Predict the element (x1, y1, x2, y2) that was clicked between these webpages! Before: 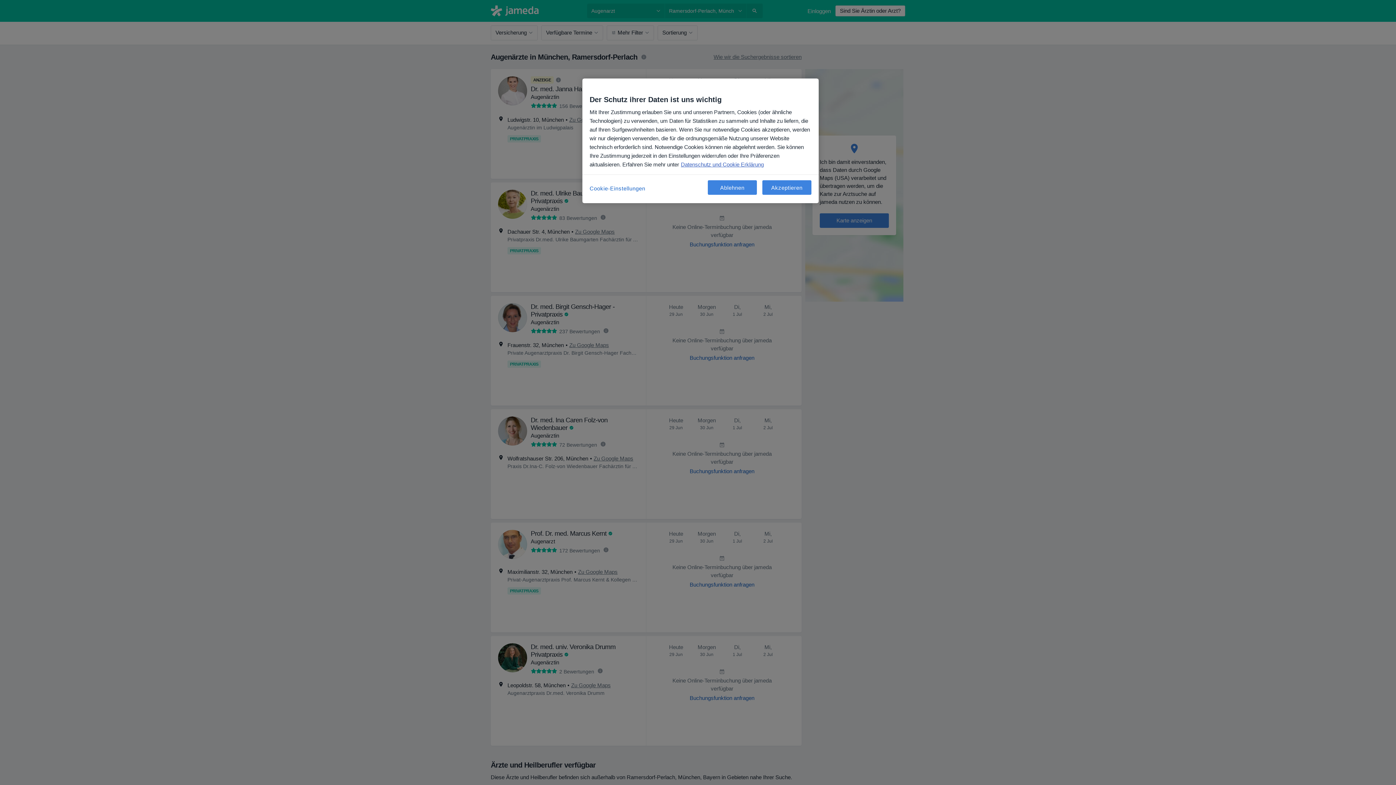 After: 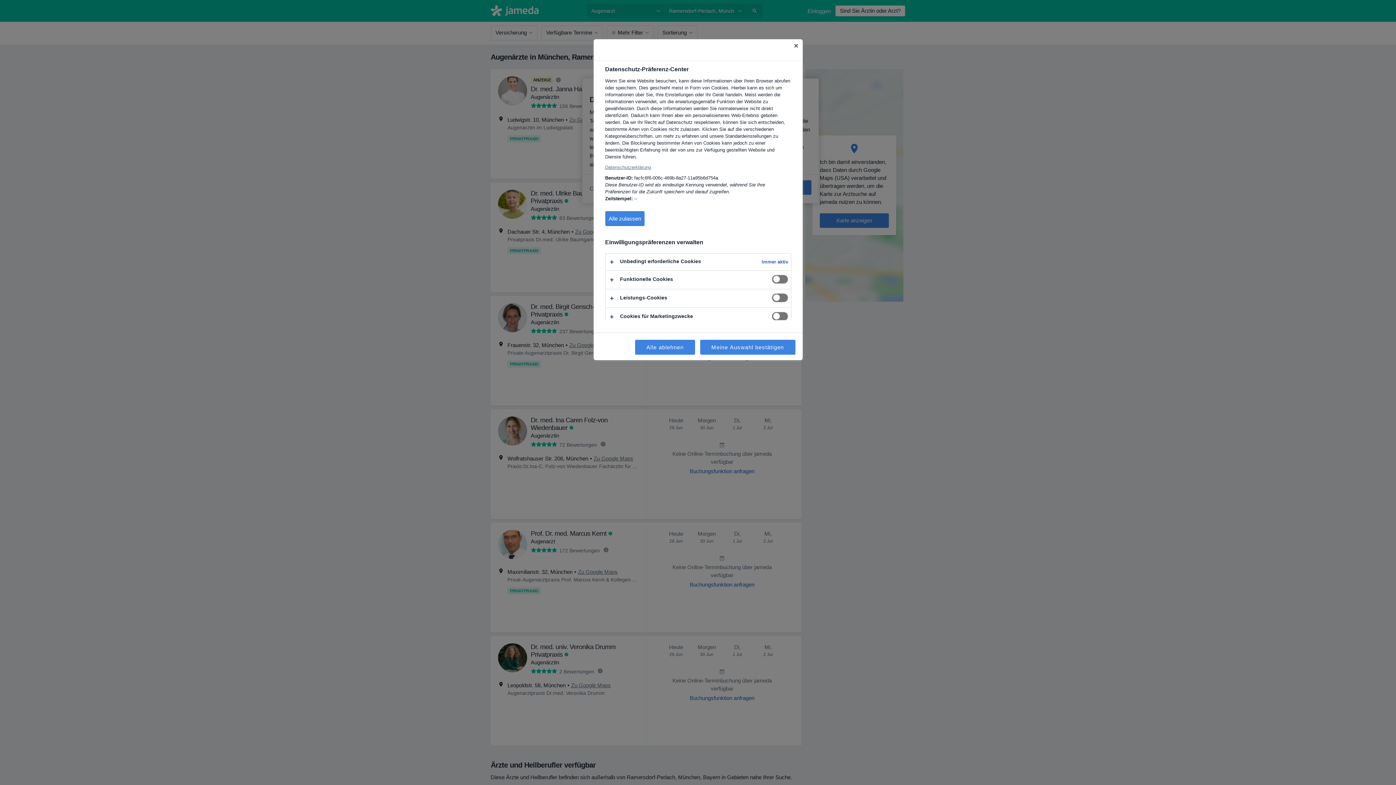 Action: label: Cookie-Einstellungen, Öffnet das Einstellungscenter-Dialogfeld bbox: (589, 180, 645, 196)